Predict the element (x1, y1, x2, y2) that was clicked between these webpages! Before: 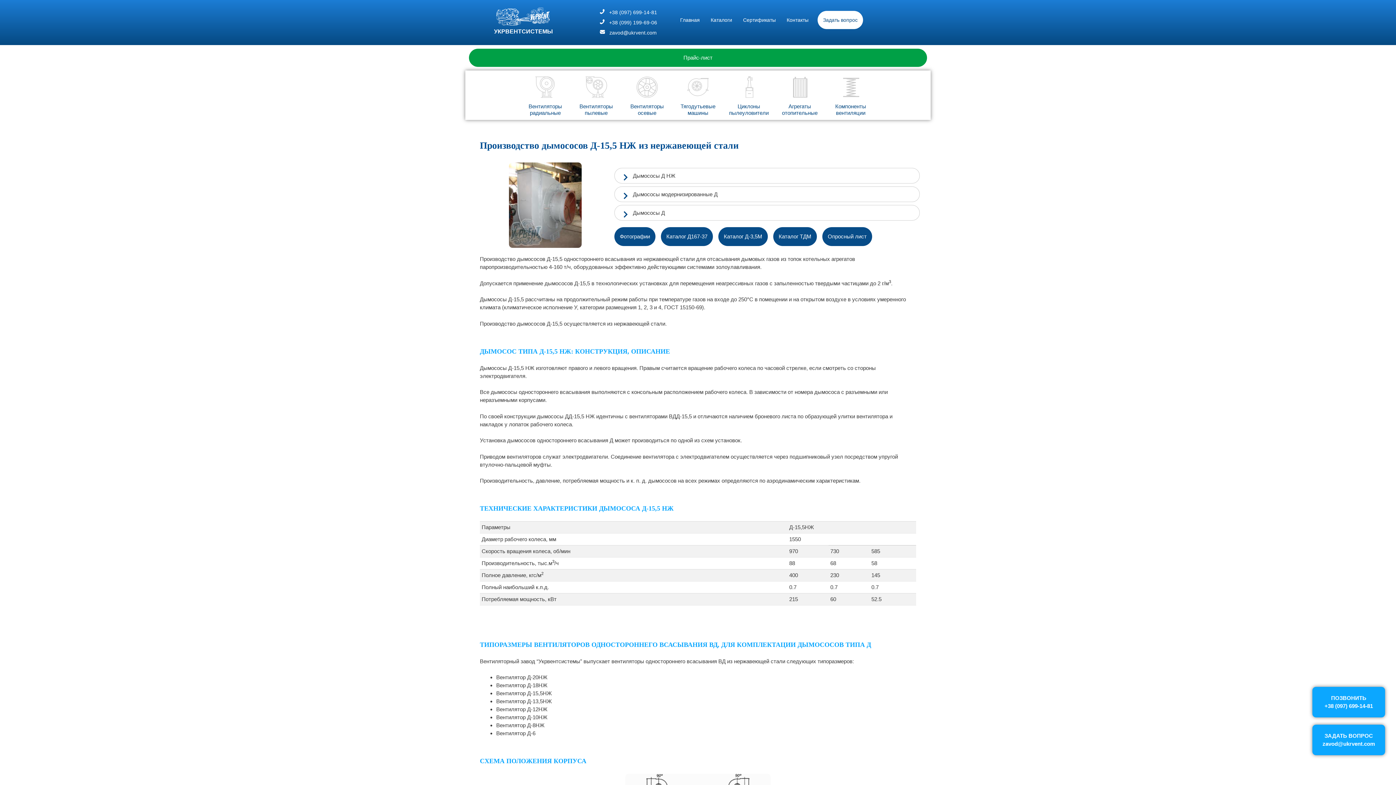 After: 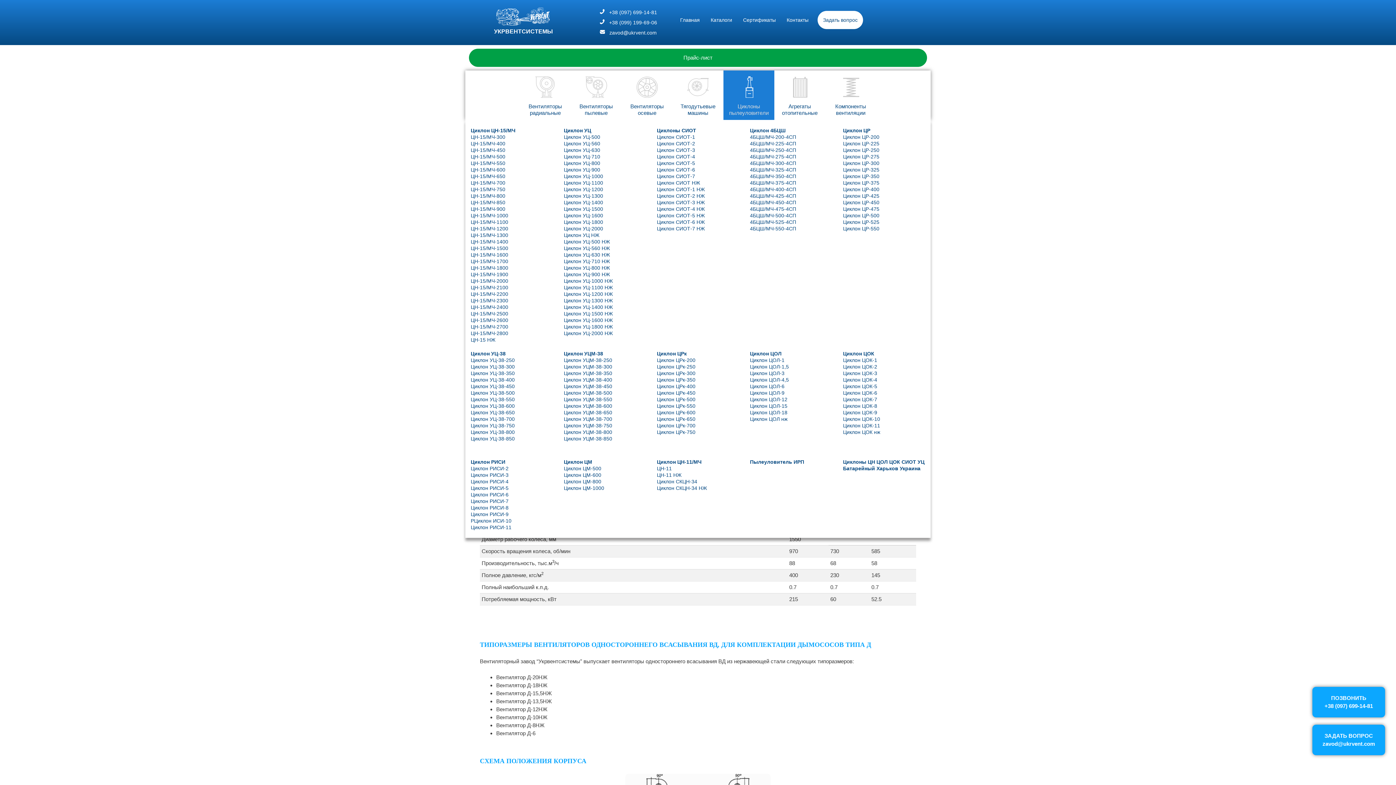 Action: label: Циклоны пылеуловители bbox: (723, 70, 774, 120)